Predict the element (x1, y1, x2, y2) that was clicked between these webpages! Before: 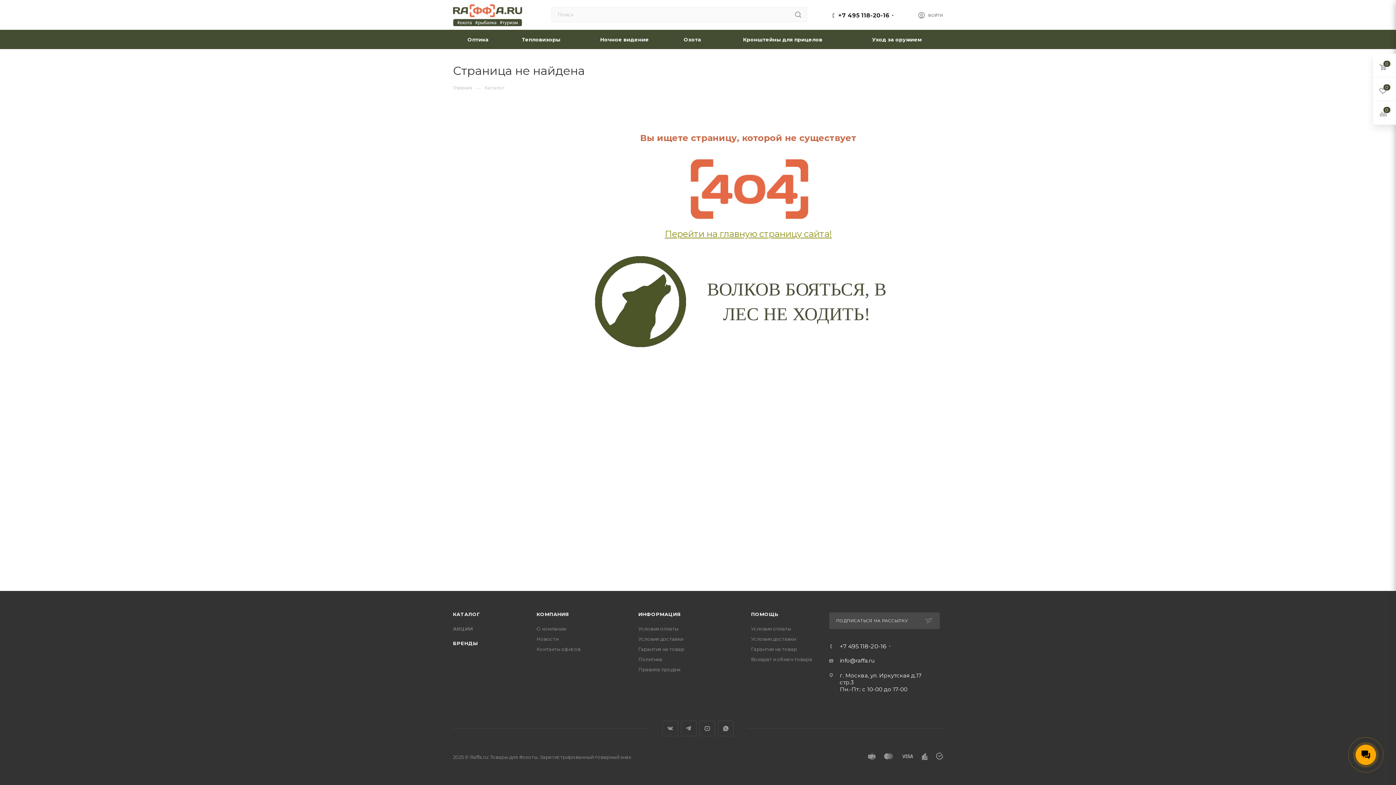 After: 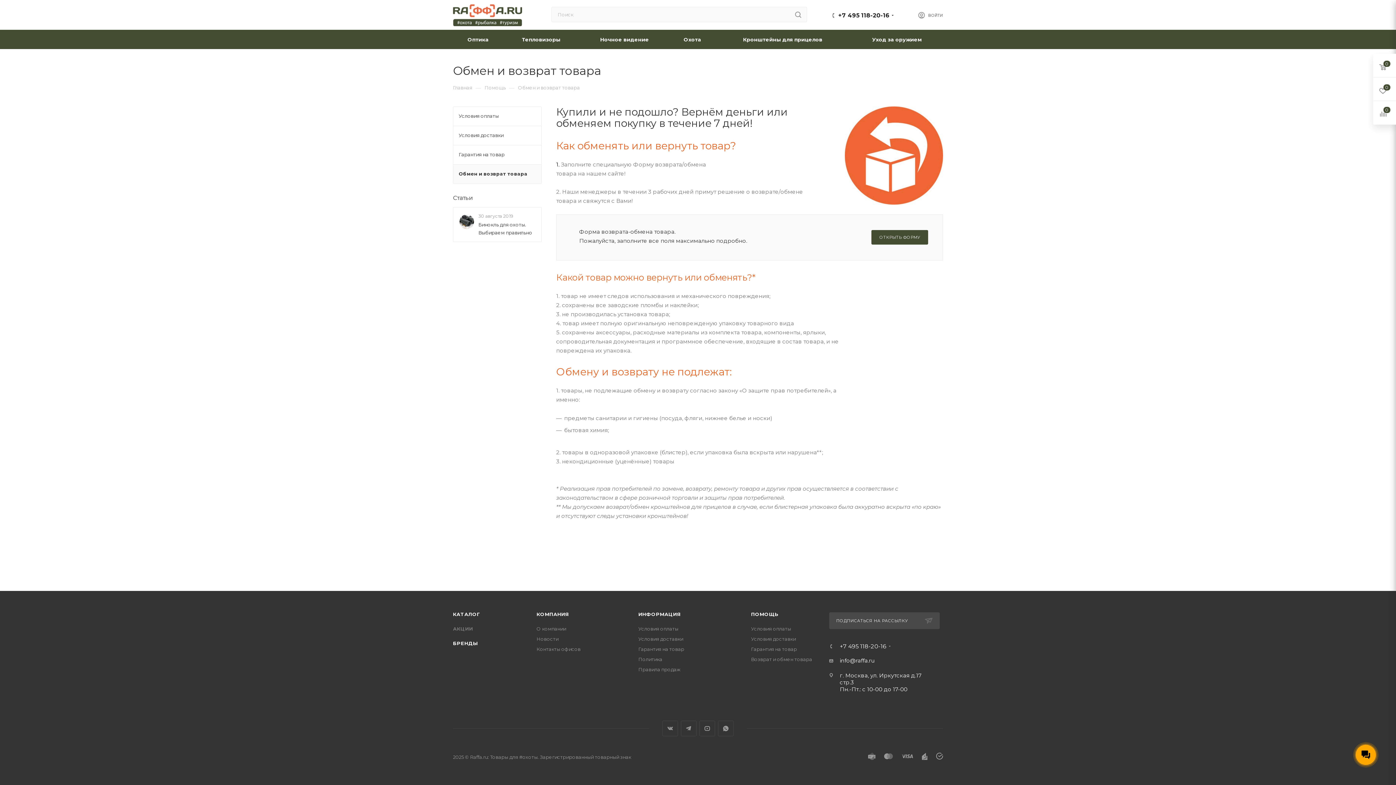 Action: bbox: (751, 656, 812, 662) label: Возврат и обмен товара